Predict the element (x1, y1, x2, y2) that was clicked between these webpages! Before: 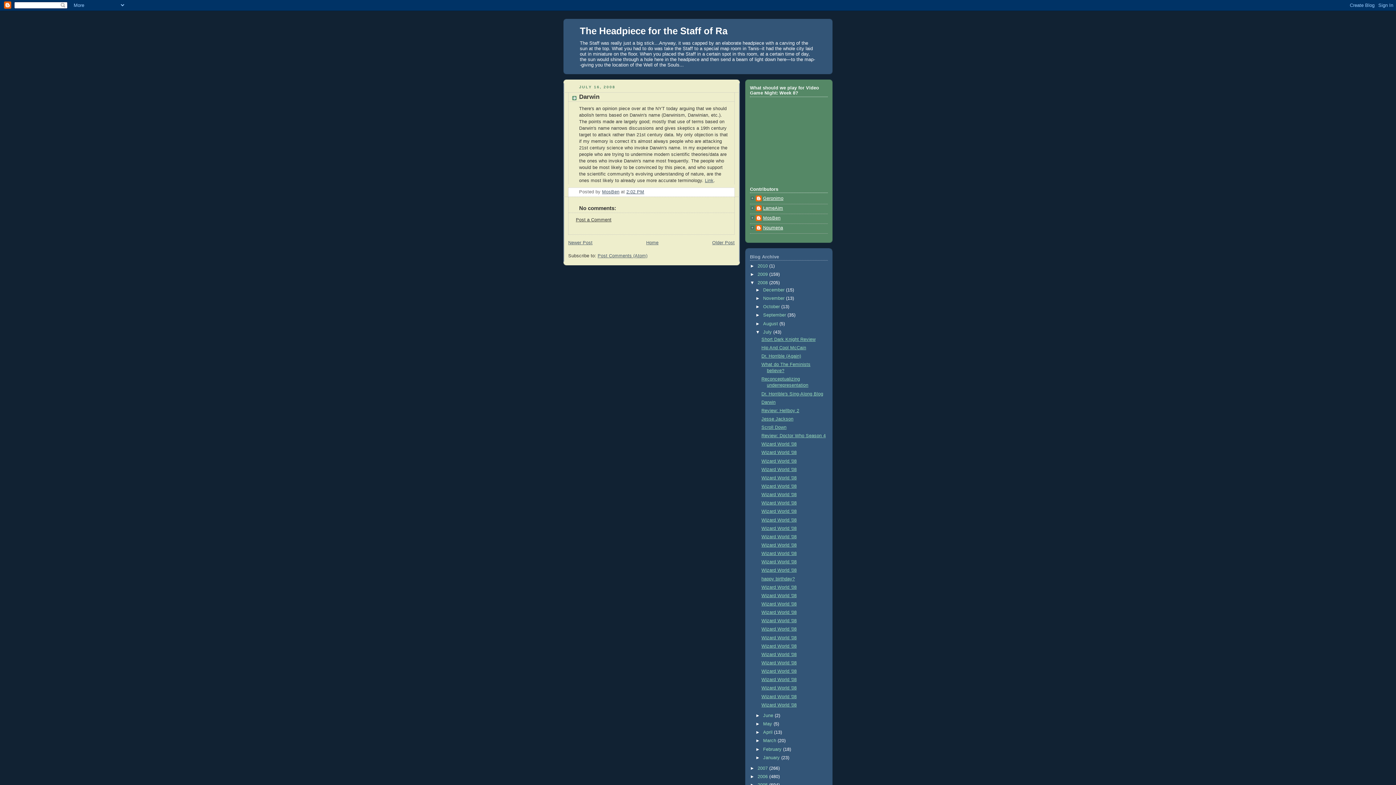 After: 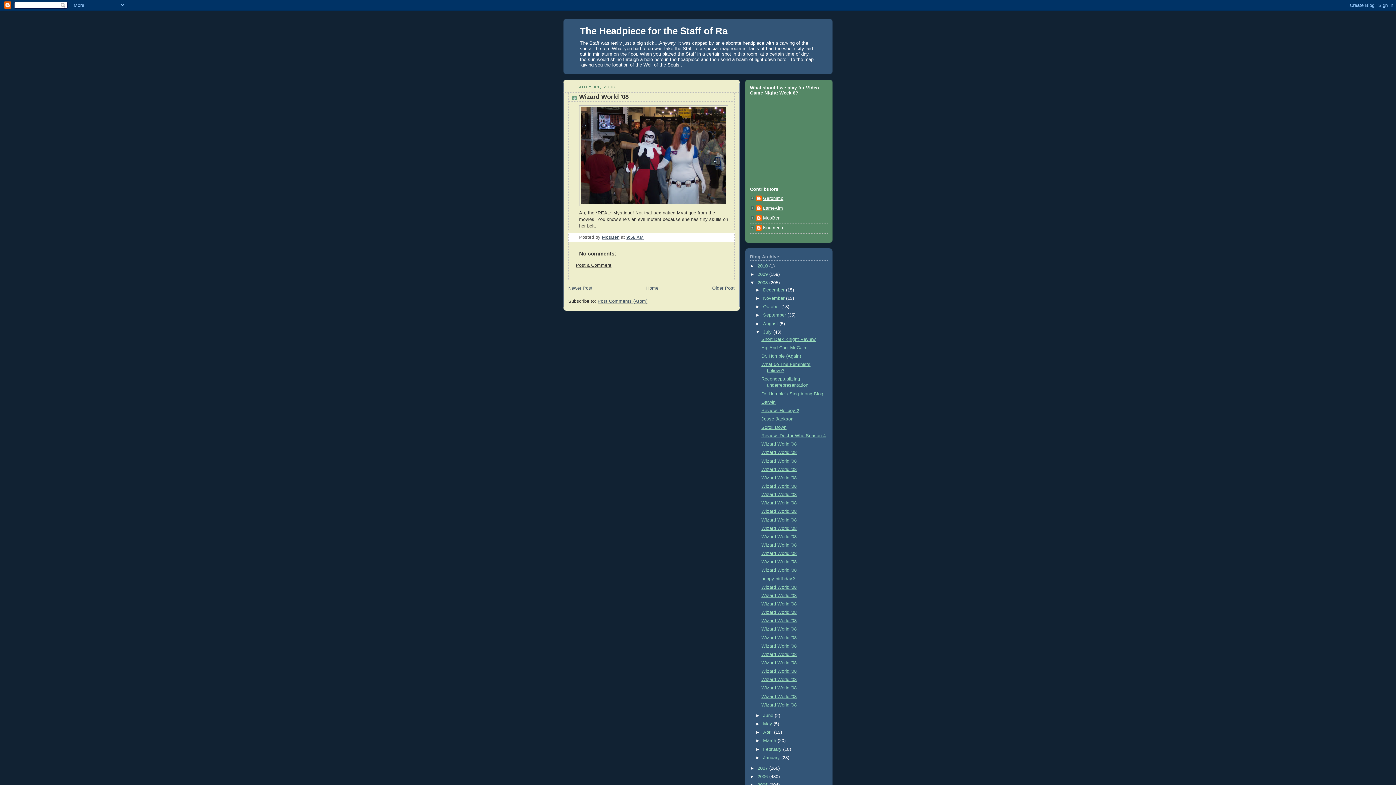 Action: bbox: (761, 660, 796, 665) label: Wizard World '08